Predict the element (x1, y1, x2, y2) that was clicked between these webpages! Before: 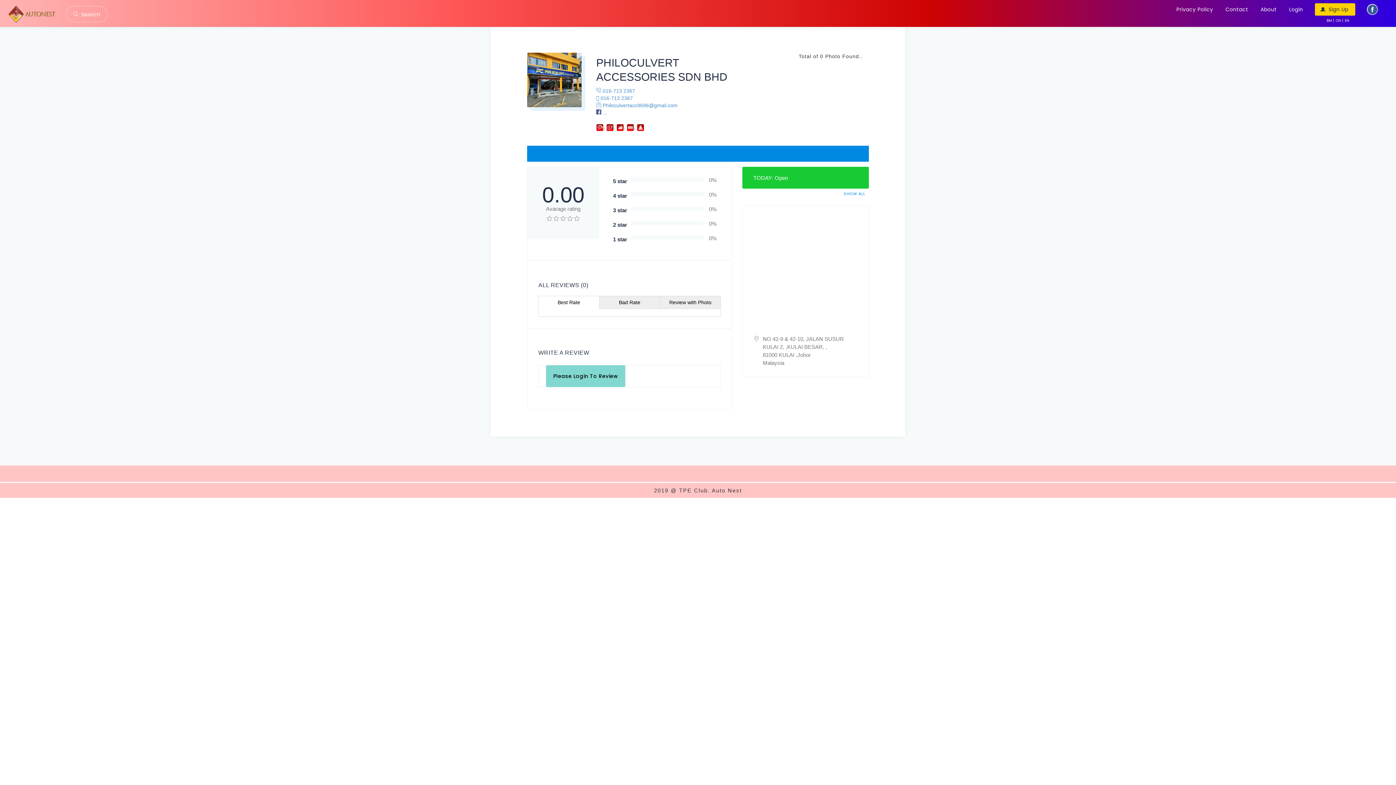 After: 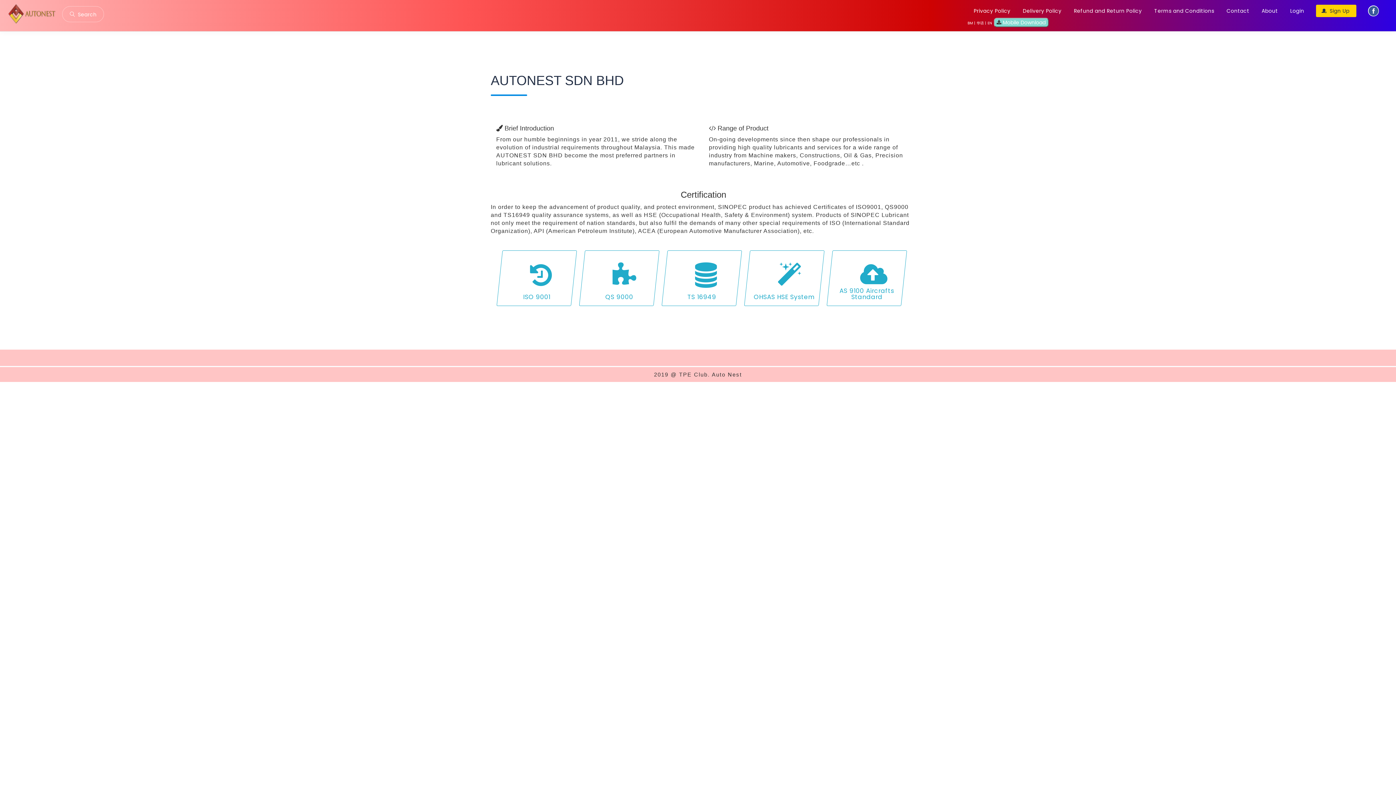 Action: bbox: (1255, 3, 1282, 15) label: About